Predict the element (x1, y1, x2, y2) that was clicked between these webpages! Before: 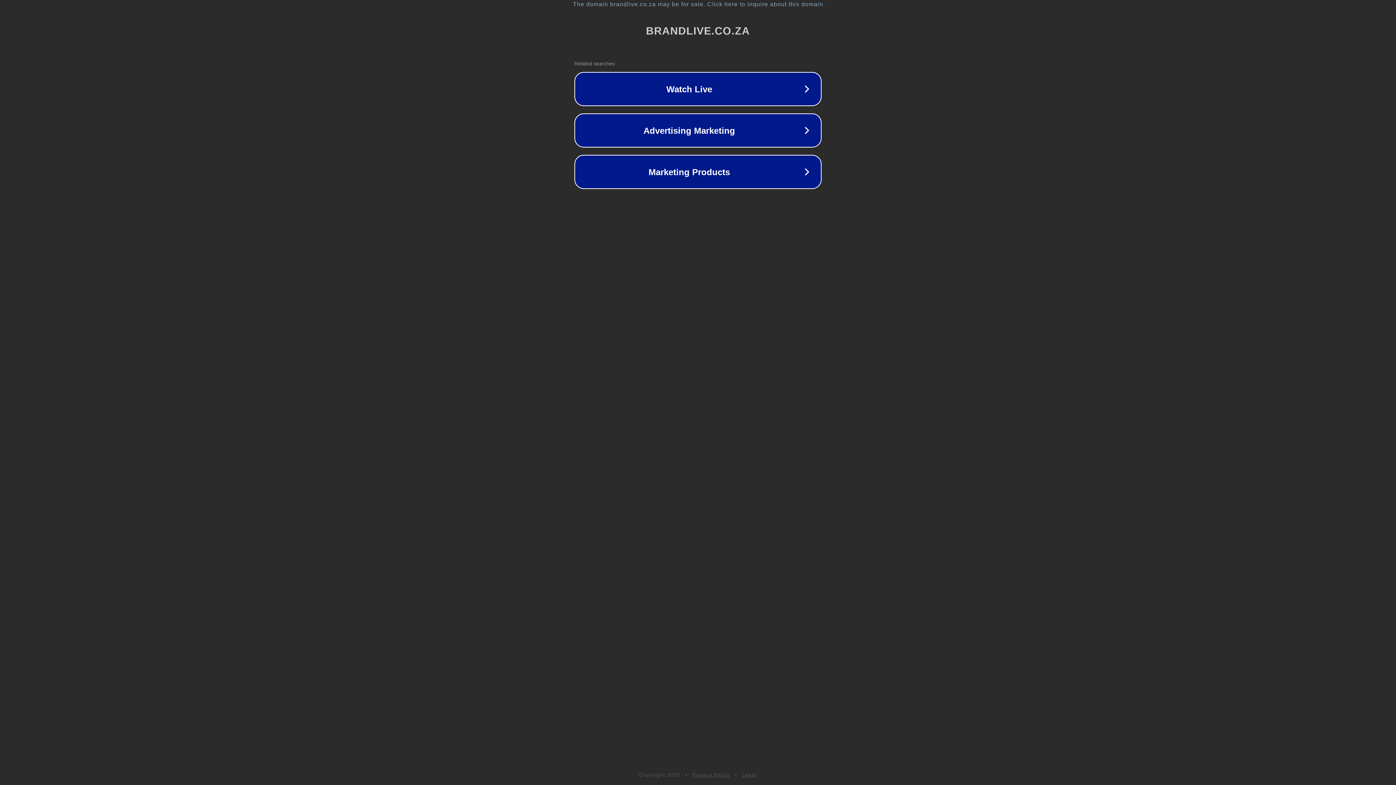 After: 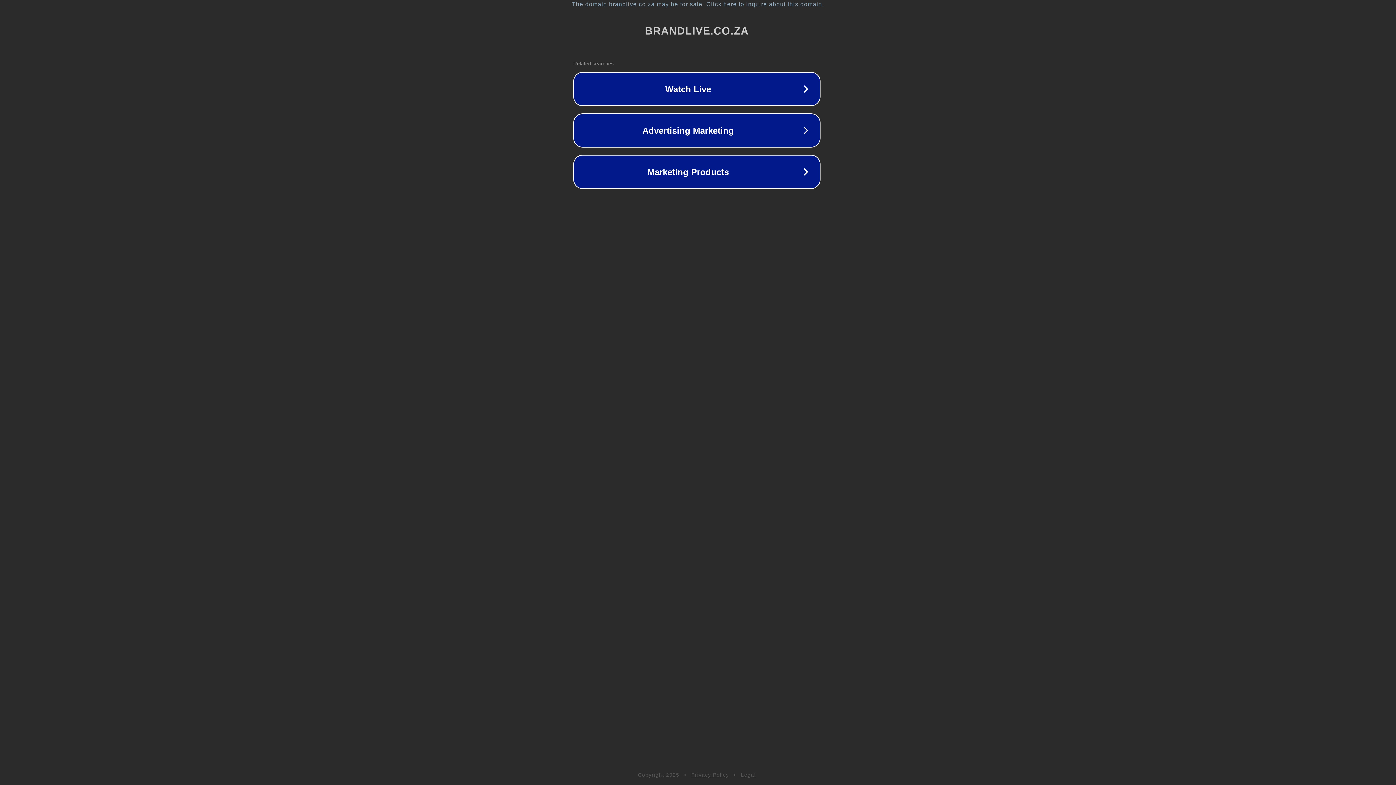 Action: label: The domain brandlive.co.za may be for sale. Click here to inquire about this domain. bbox: (1, 1, 1397, 7)